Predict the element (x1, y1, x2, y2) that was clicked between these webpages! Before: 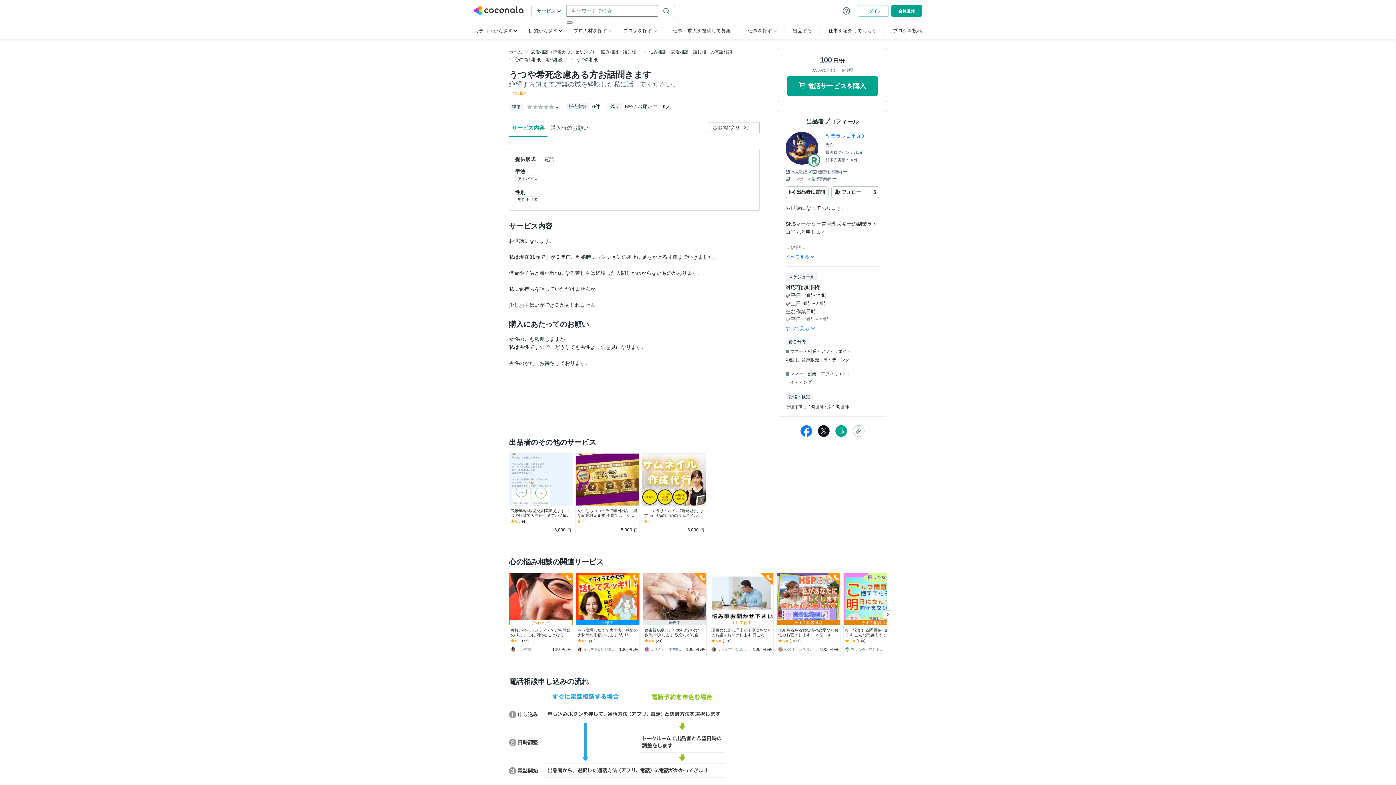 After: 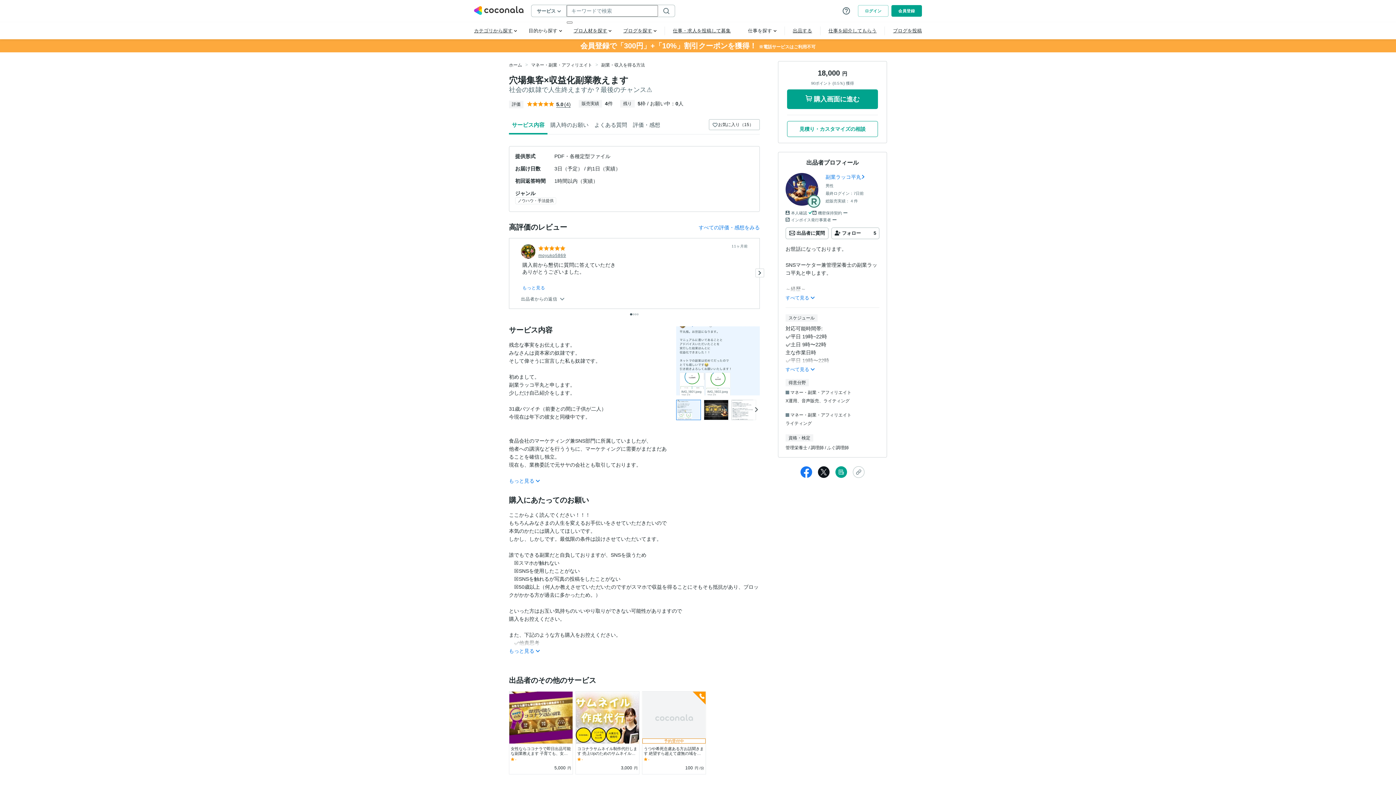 Action: label: 穴場集客×収益化副業教えます 社会の奴隷で人生終えますか？最後のチャンス⚠
5.0
(4)
18,000 円 bbox: (509, 453, 573, 536)